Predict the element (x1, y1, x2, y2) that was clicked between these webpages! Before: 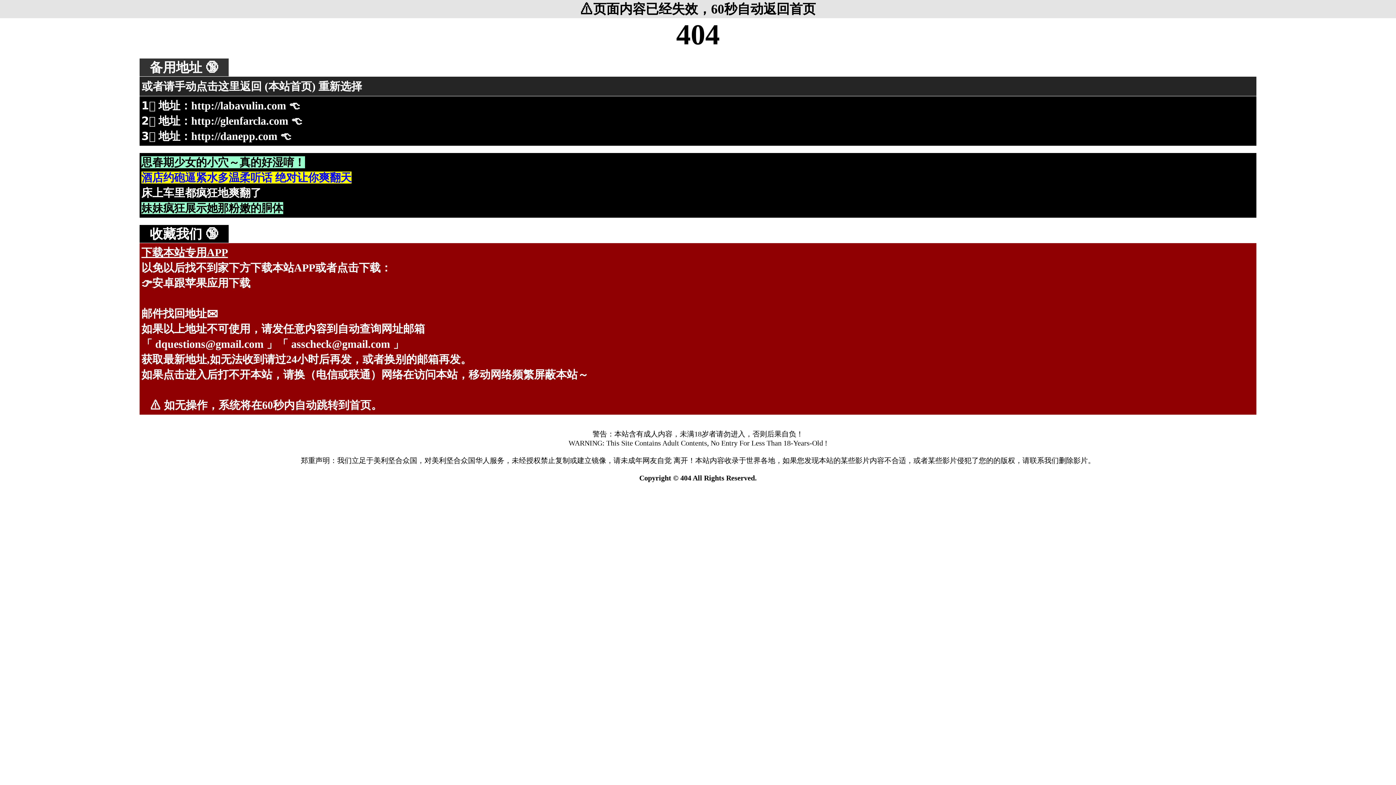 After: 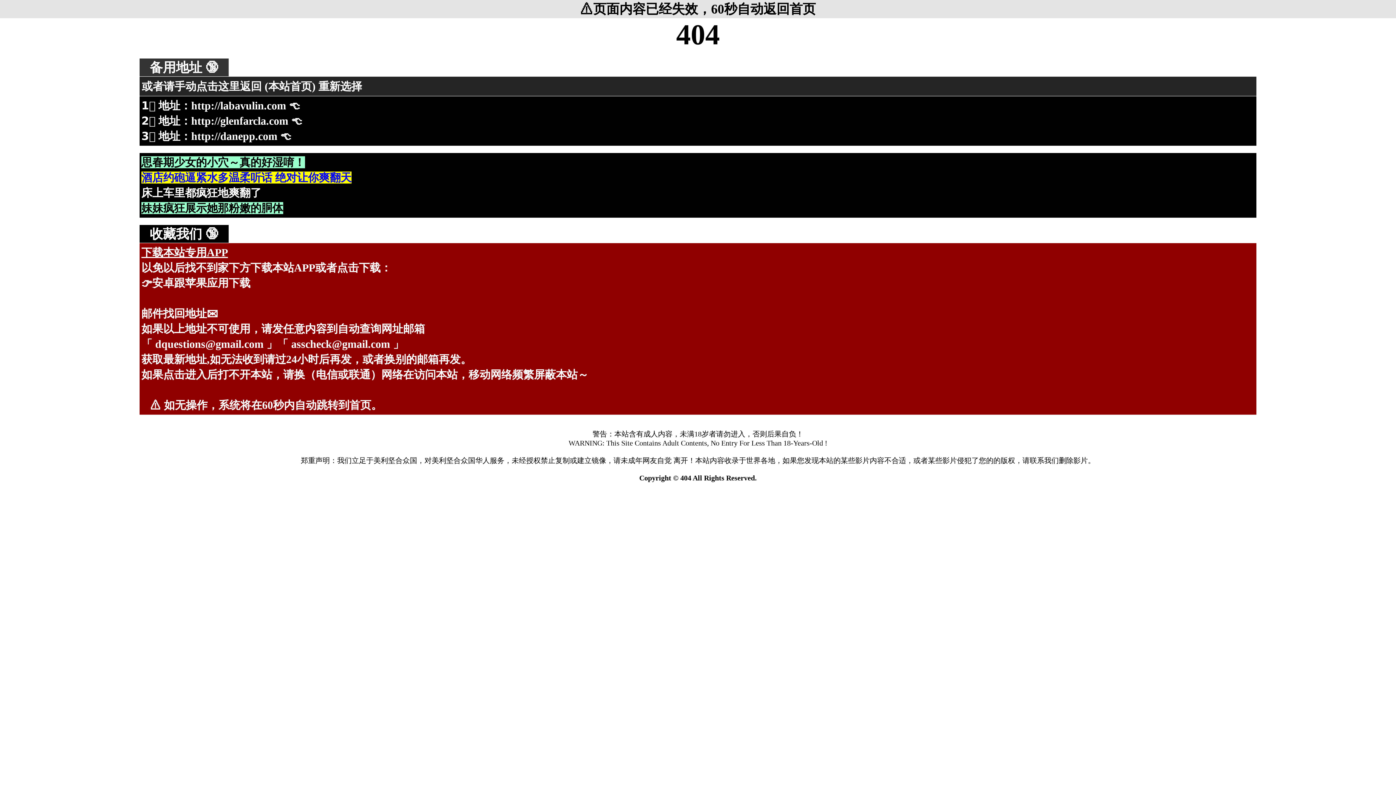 Action: bbox: (141, 186, 261, 198) label: 床上车里都疯狂地爽翻了